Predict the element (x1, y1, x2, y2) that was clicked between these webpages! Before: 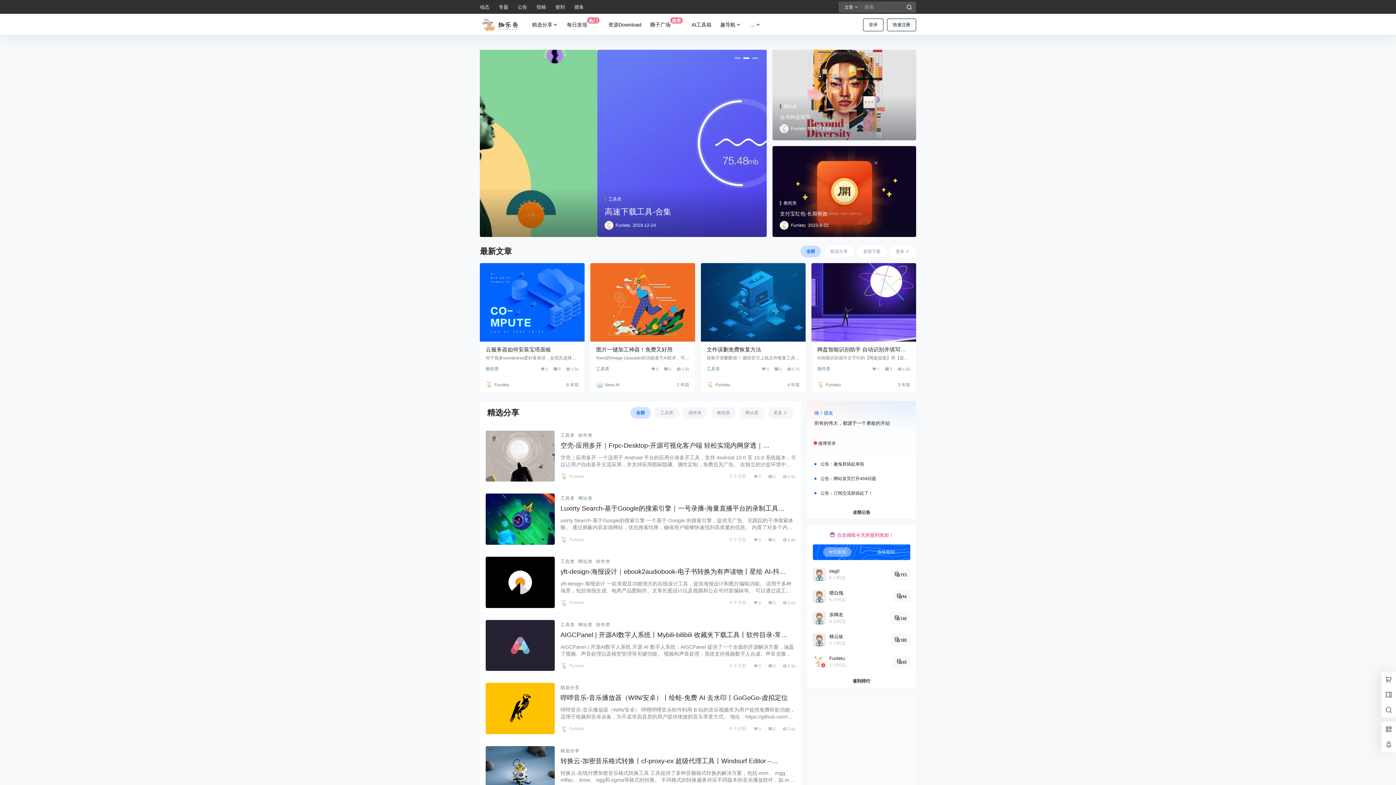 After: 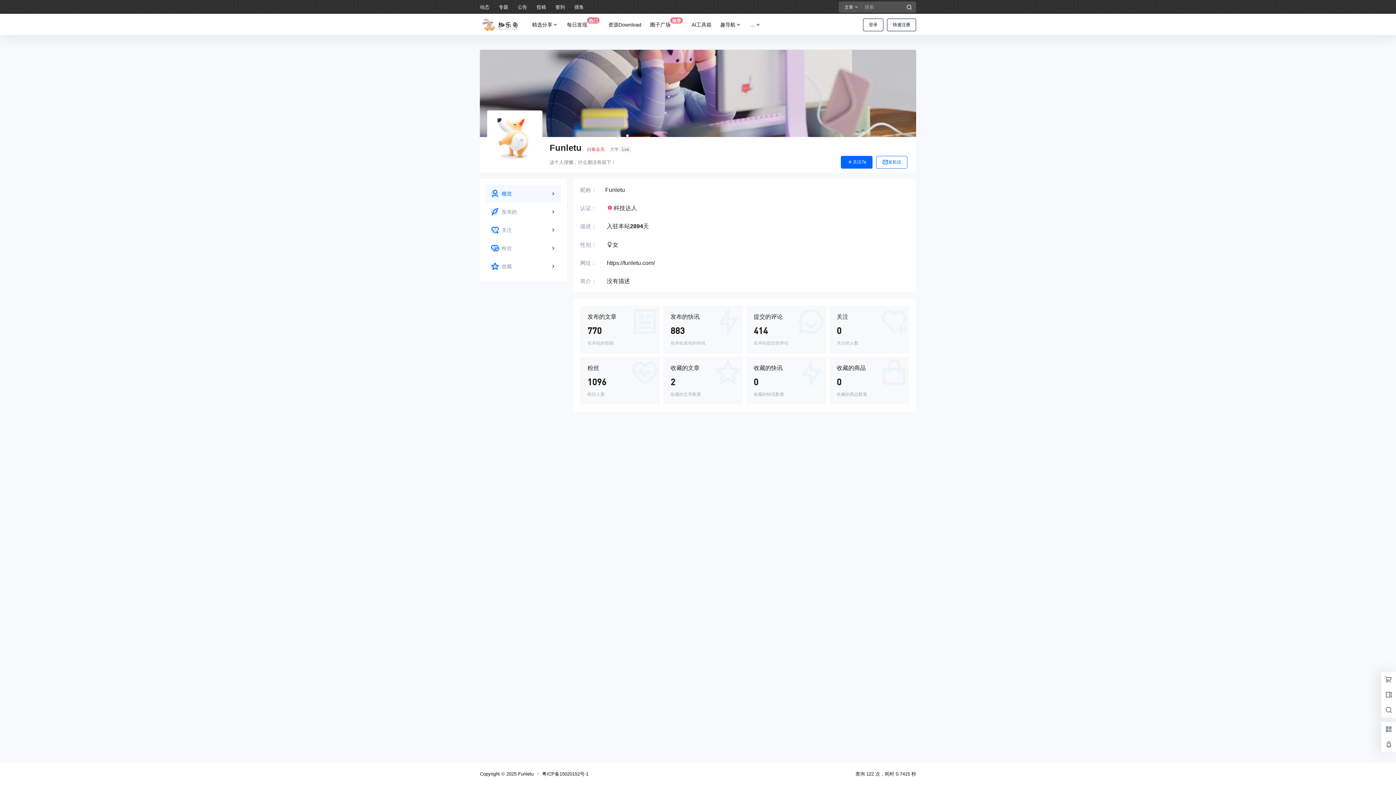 Action: label: Funletu bbox: (560, 599, 722, 606)